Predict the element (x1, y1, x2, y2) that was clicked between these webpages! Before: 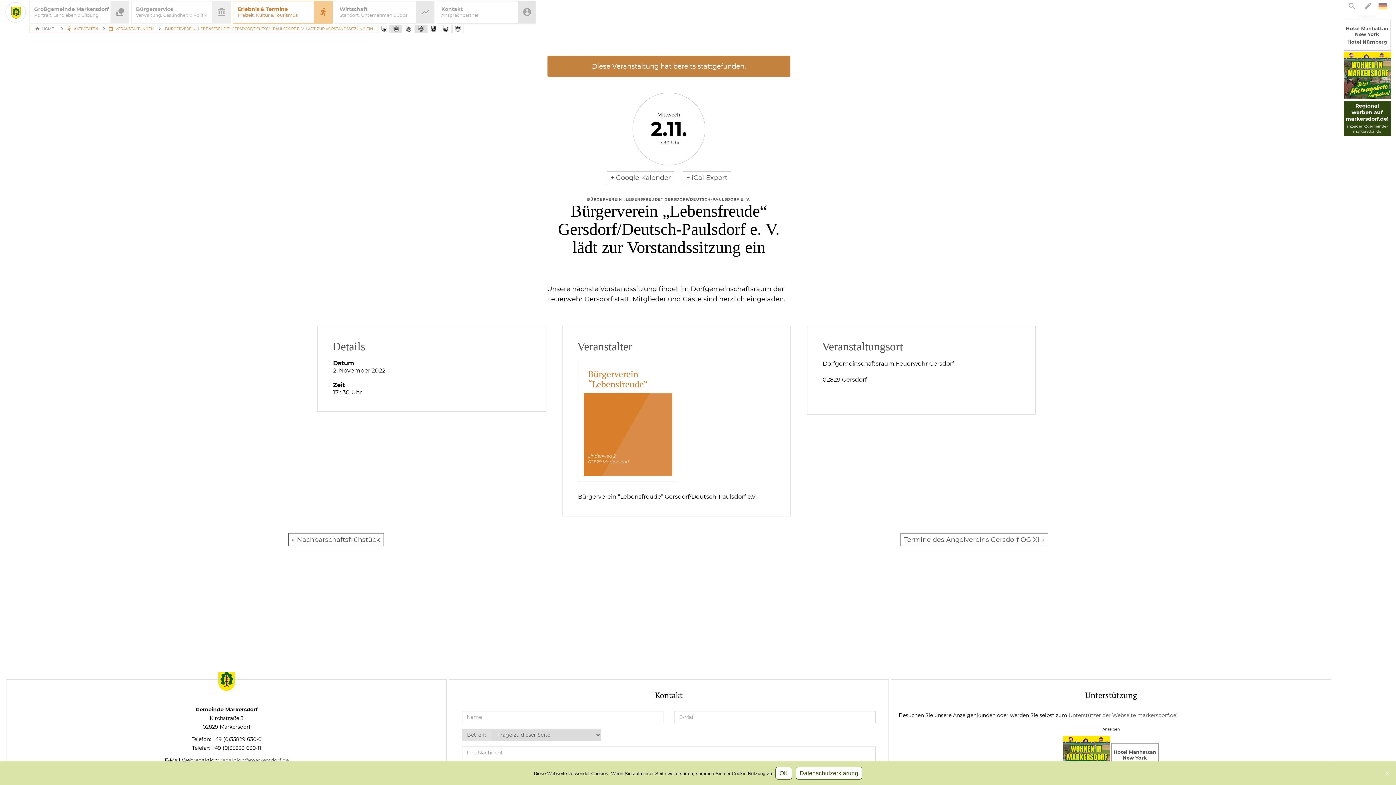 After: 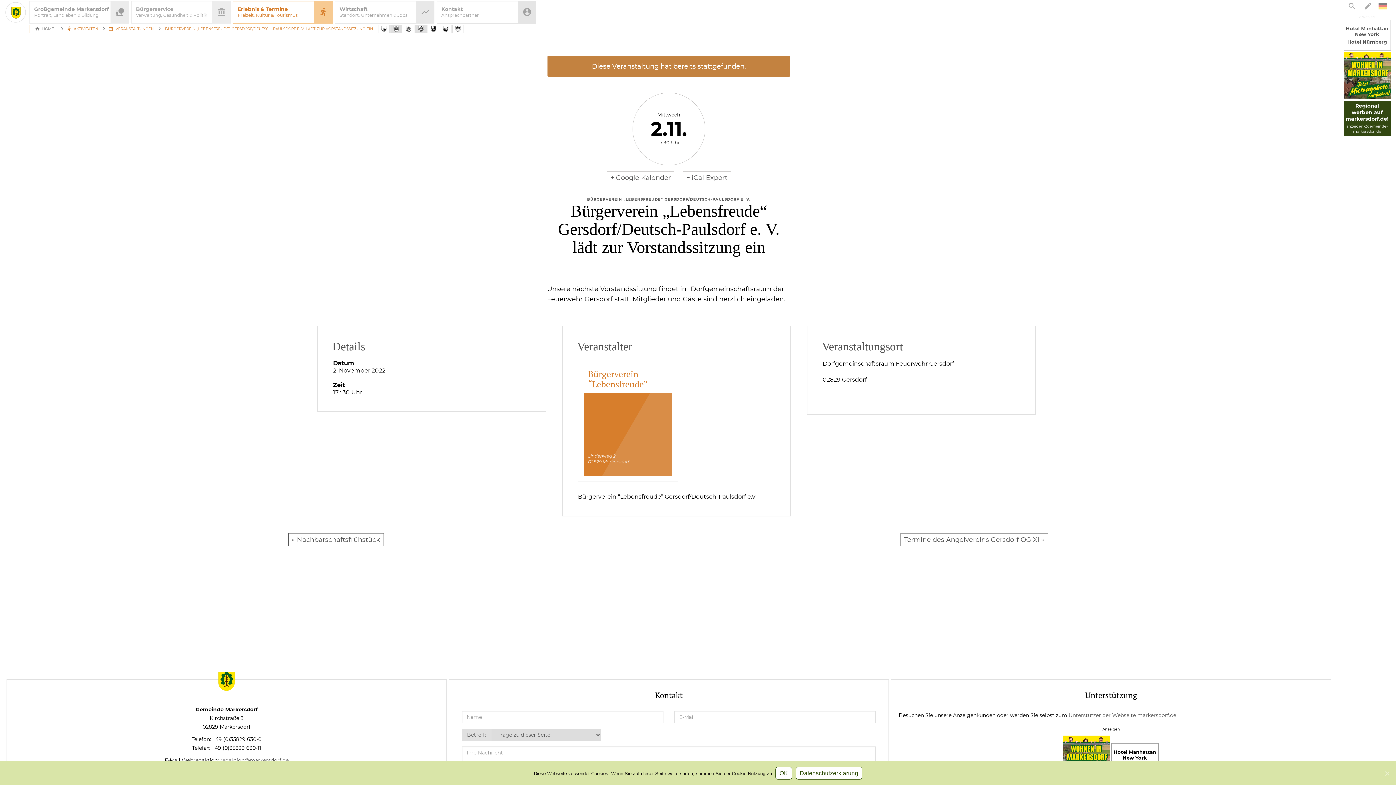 Action: label: Hotel Manhattan New York bbox: (1111, 747, 1158, 760)